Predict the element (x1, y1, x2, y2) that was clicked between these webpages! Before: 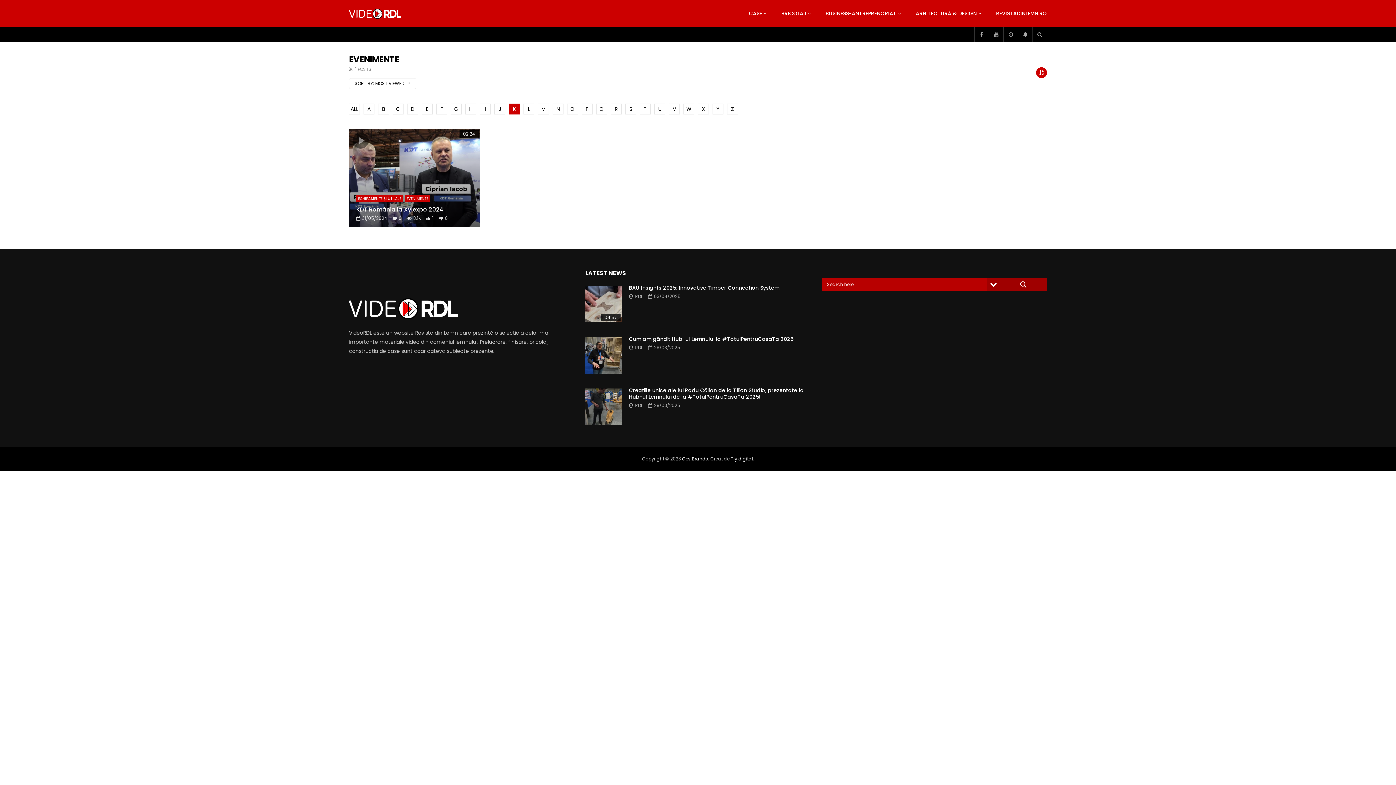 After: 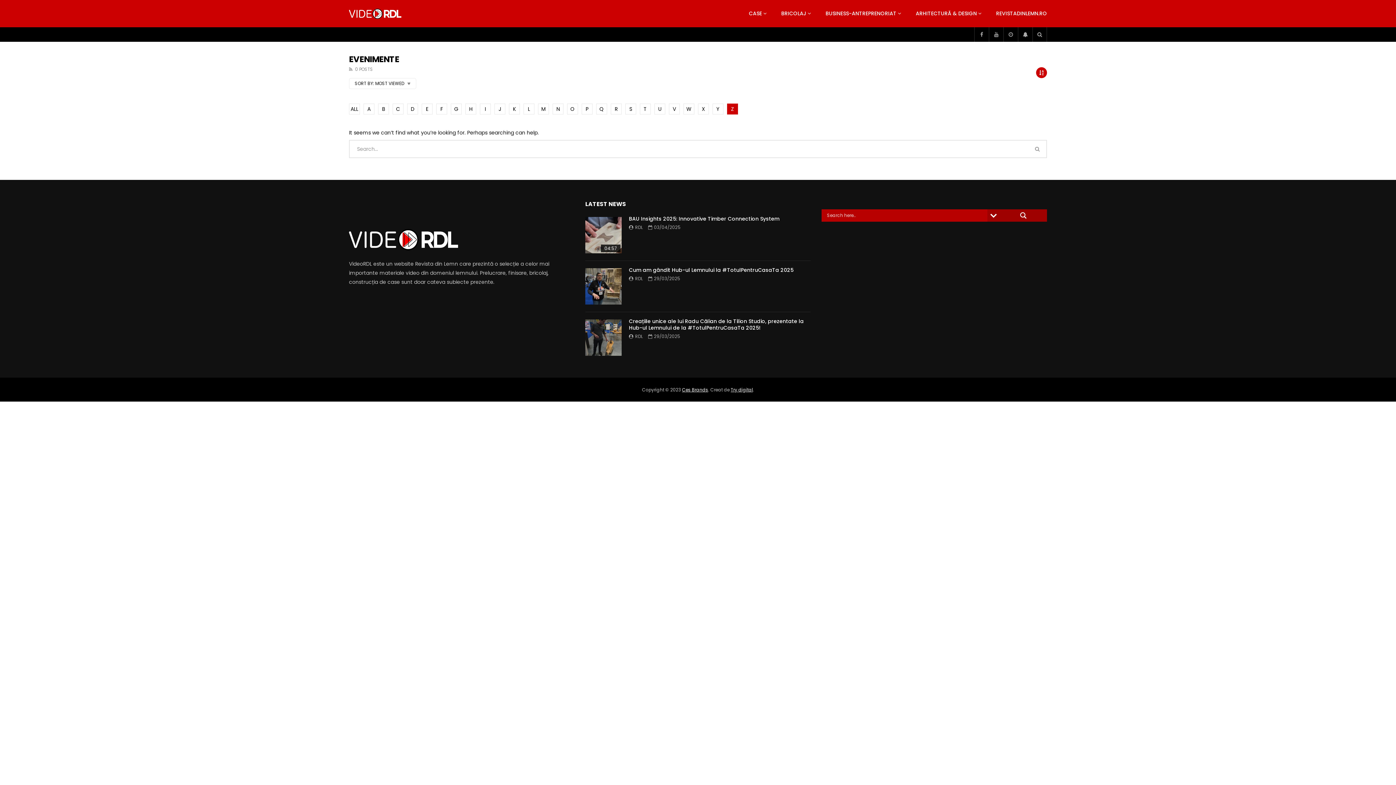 Action: label: Z bbox: (727, 103, 738, 114)